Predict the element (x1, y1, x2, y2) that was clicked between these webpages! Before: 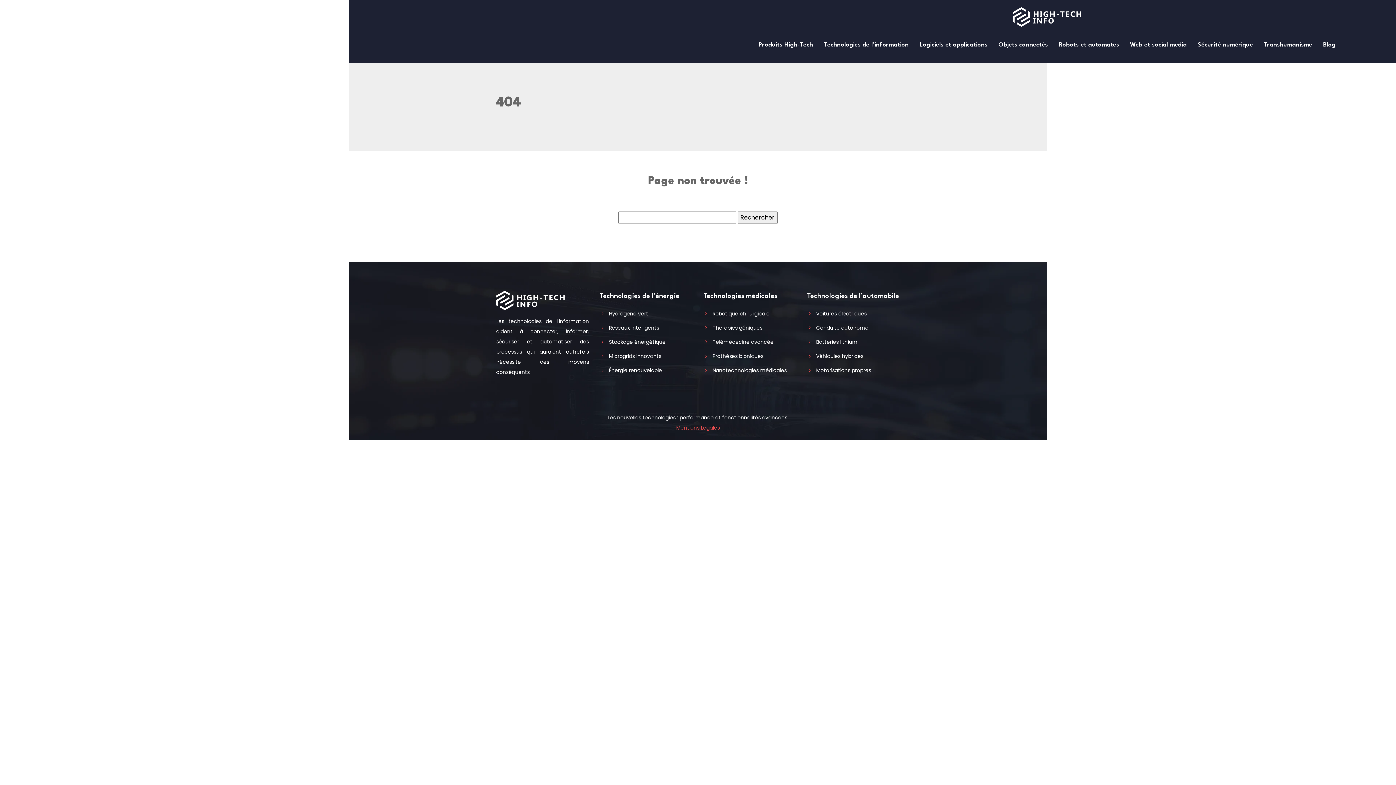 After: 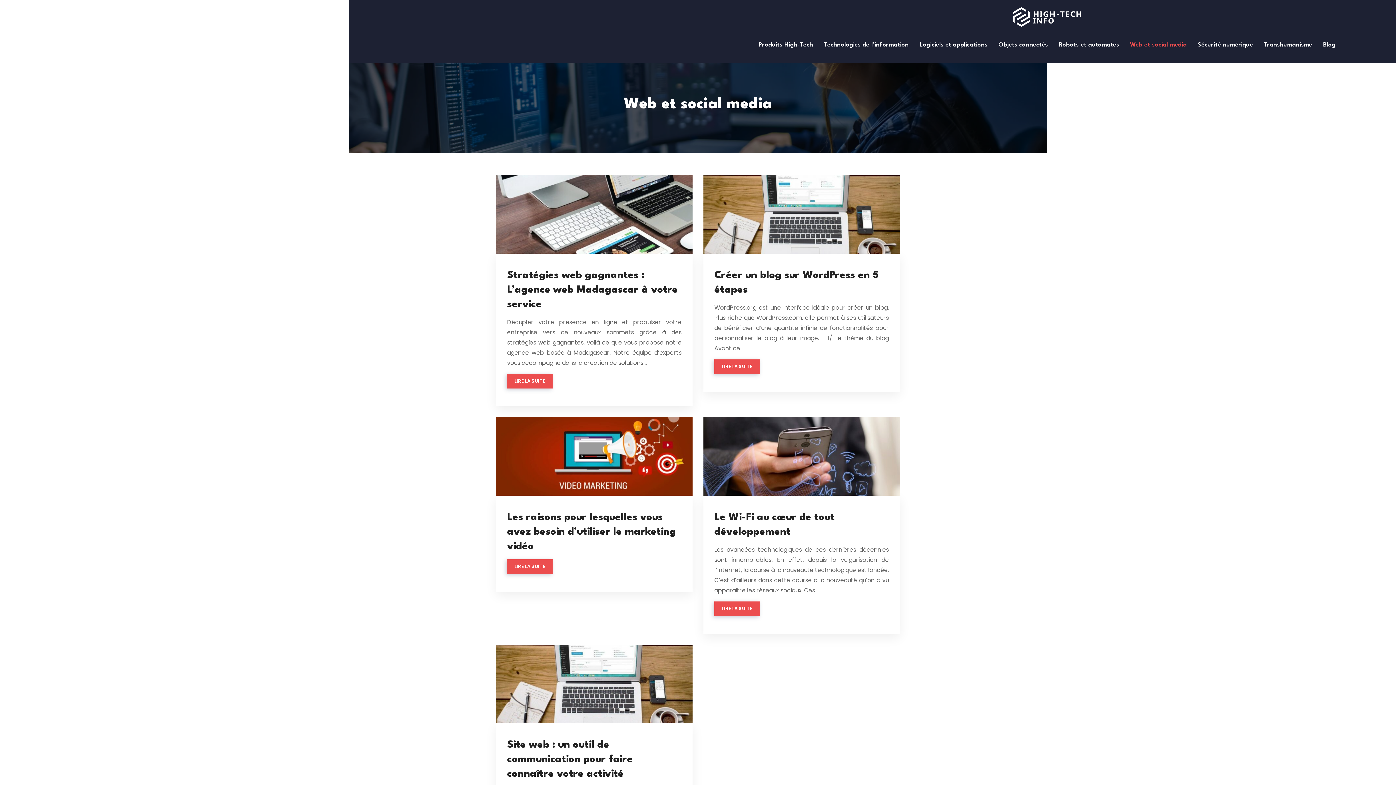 Action: bbox: (1130, 27, 1187, 63) label: Web et social media